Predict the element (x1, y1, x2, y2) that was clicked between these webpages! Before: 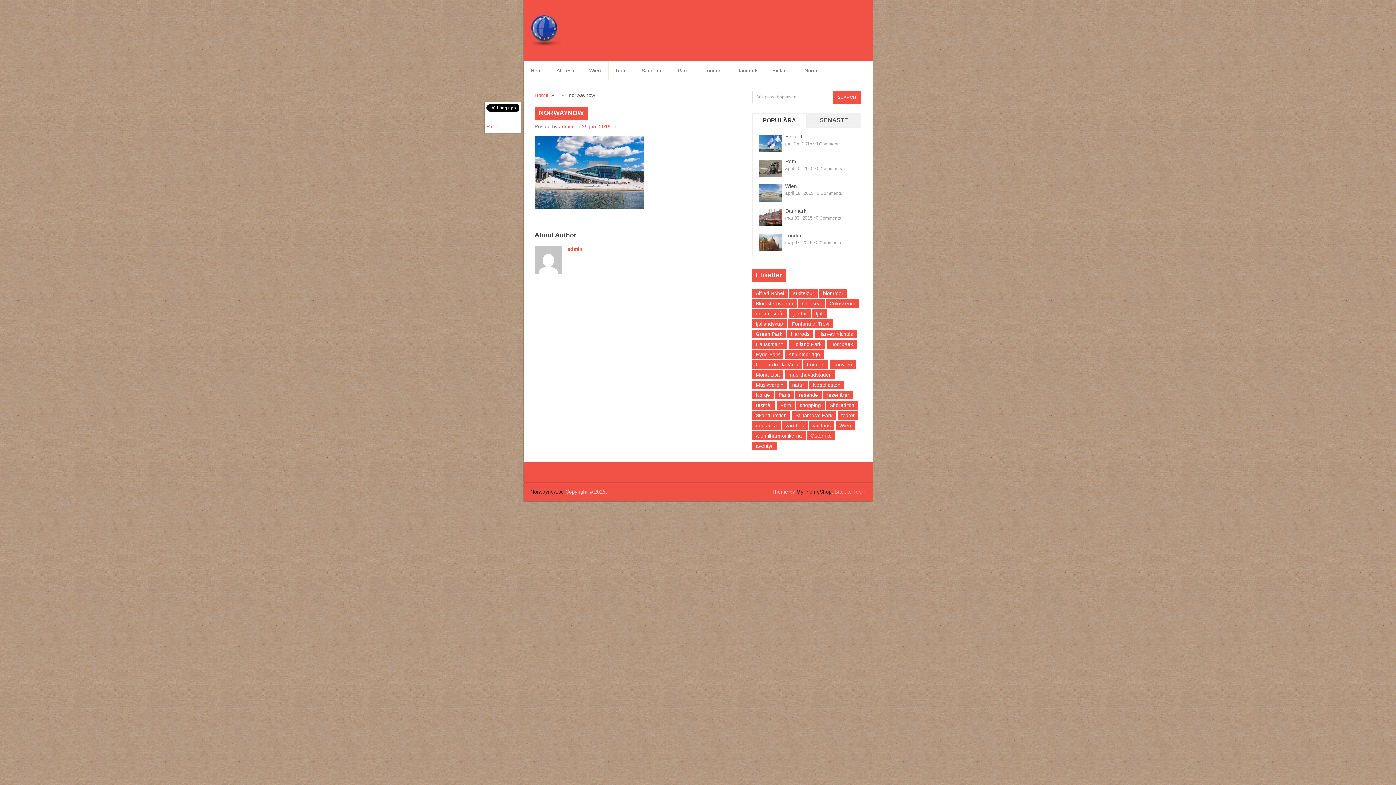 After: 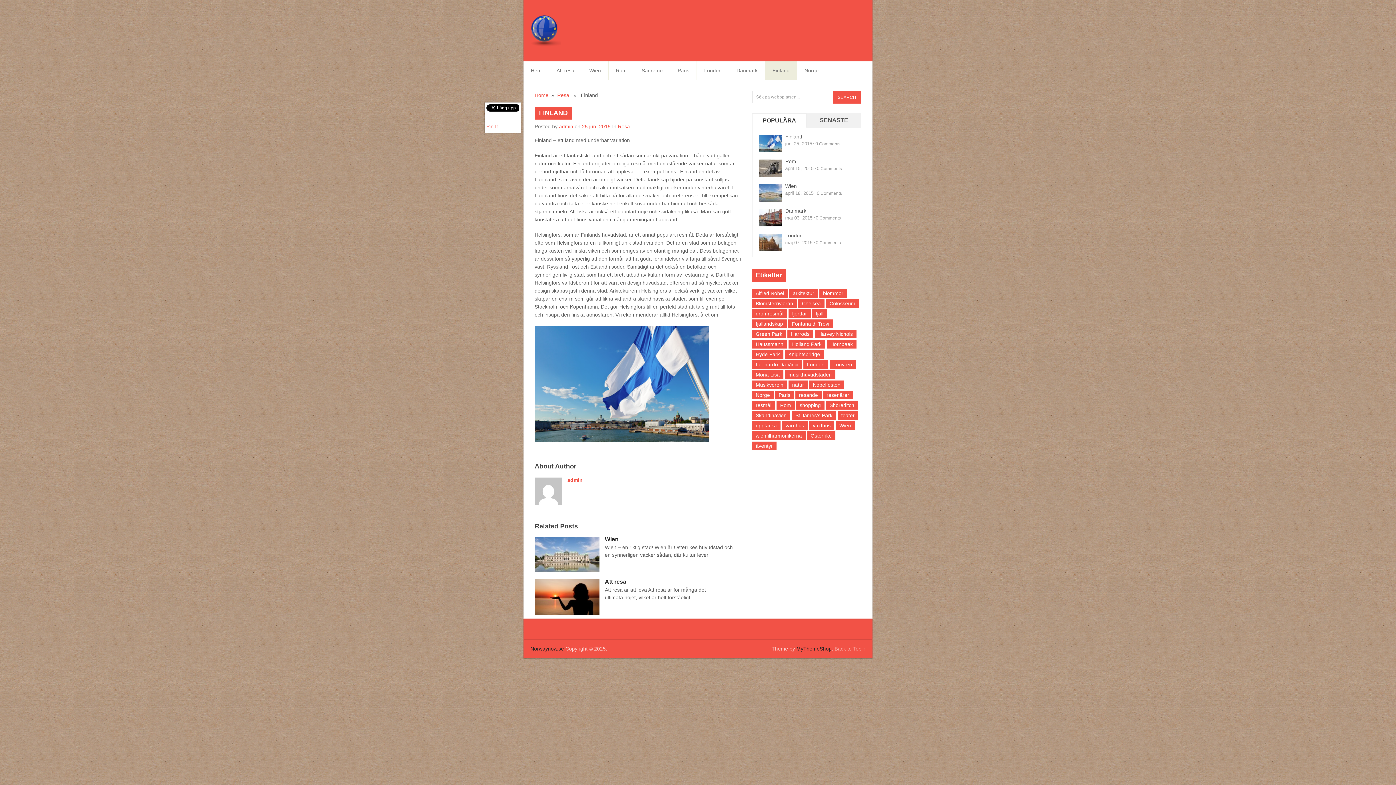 Action: label: Finland bbox: (765, 61, 797, 79)